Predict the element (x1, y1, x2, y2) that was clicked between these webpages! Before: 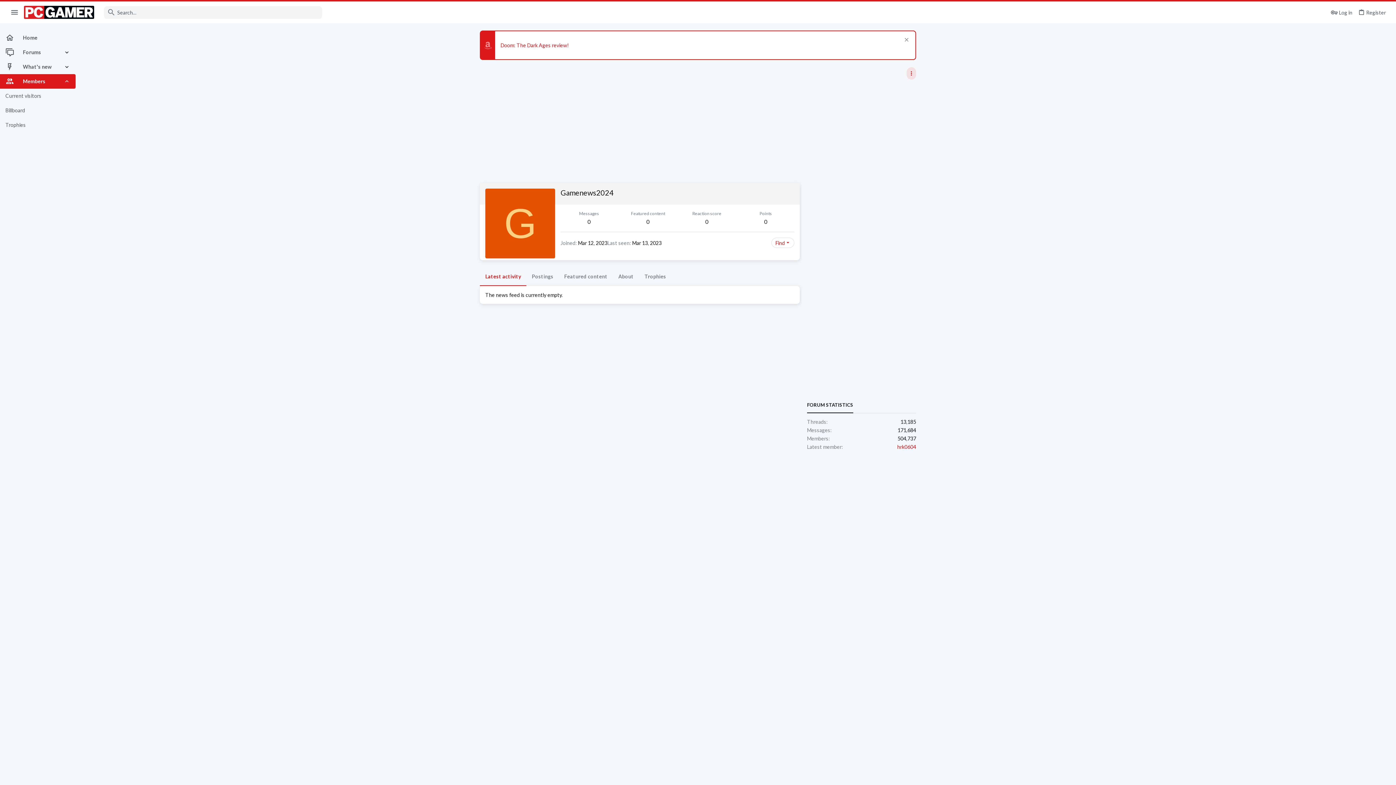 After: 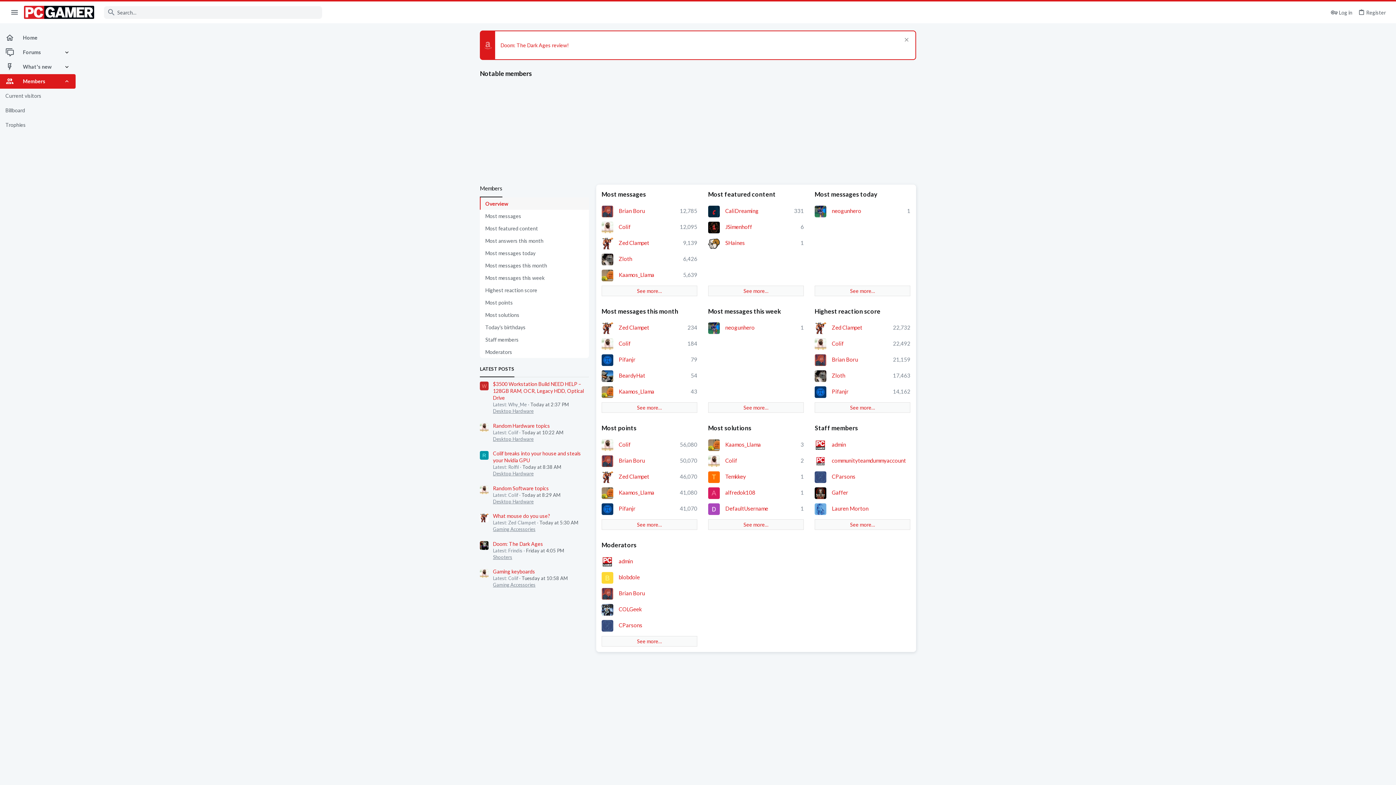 Action: bbox: (0, 74, 63, 88) label: Members